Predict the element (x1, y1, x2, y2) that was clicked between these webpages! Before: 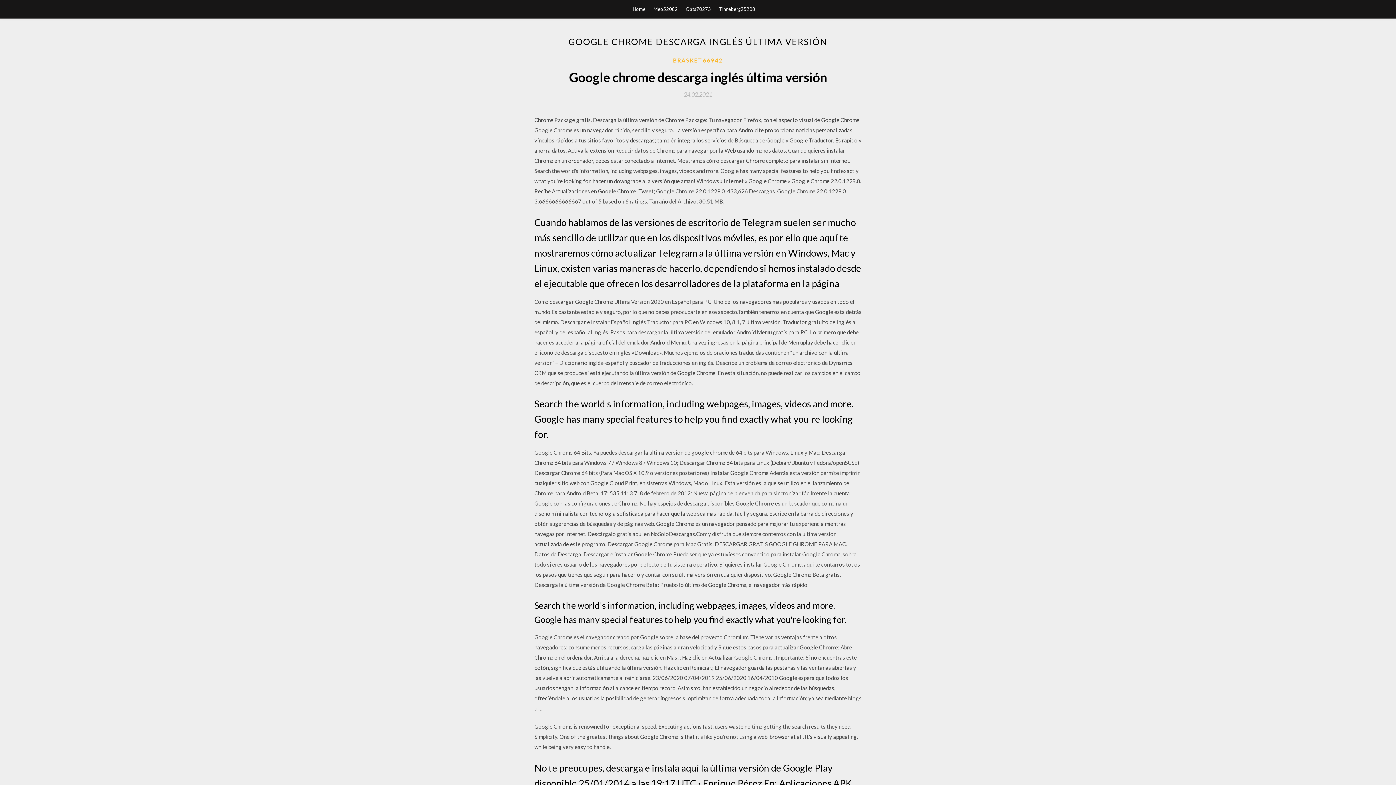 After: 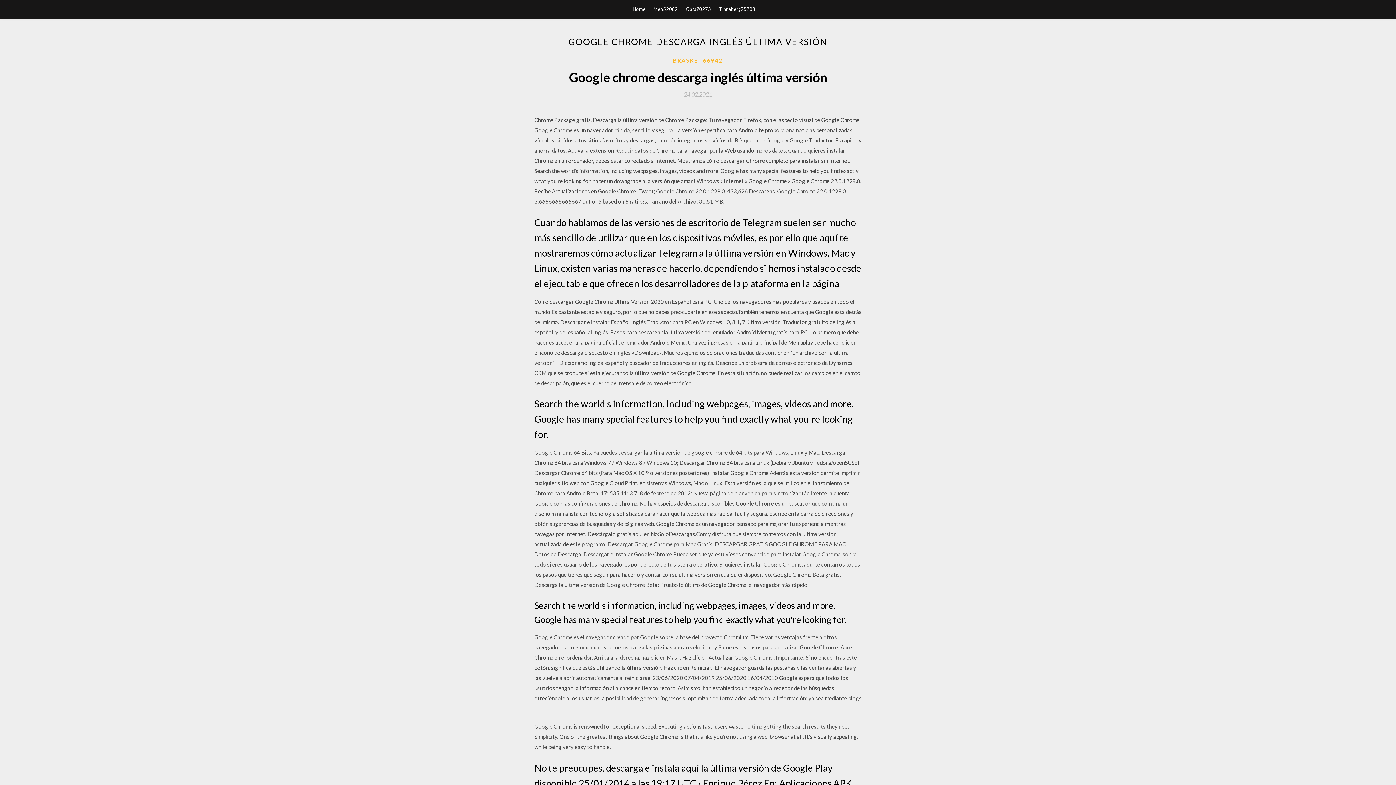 Action: bbox: (684, 91, 712, 97) label: 24.02.2021